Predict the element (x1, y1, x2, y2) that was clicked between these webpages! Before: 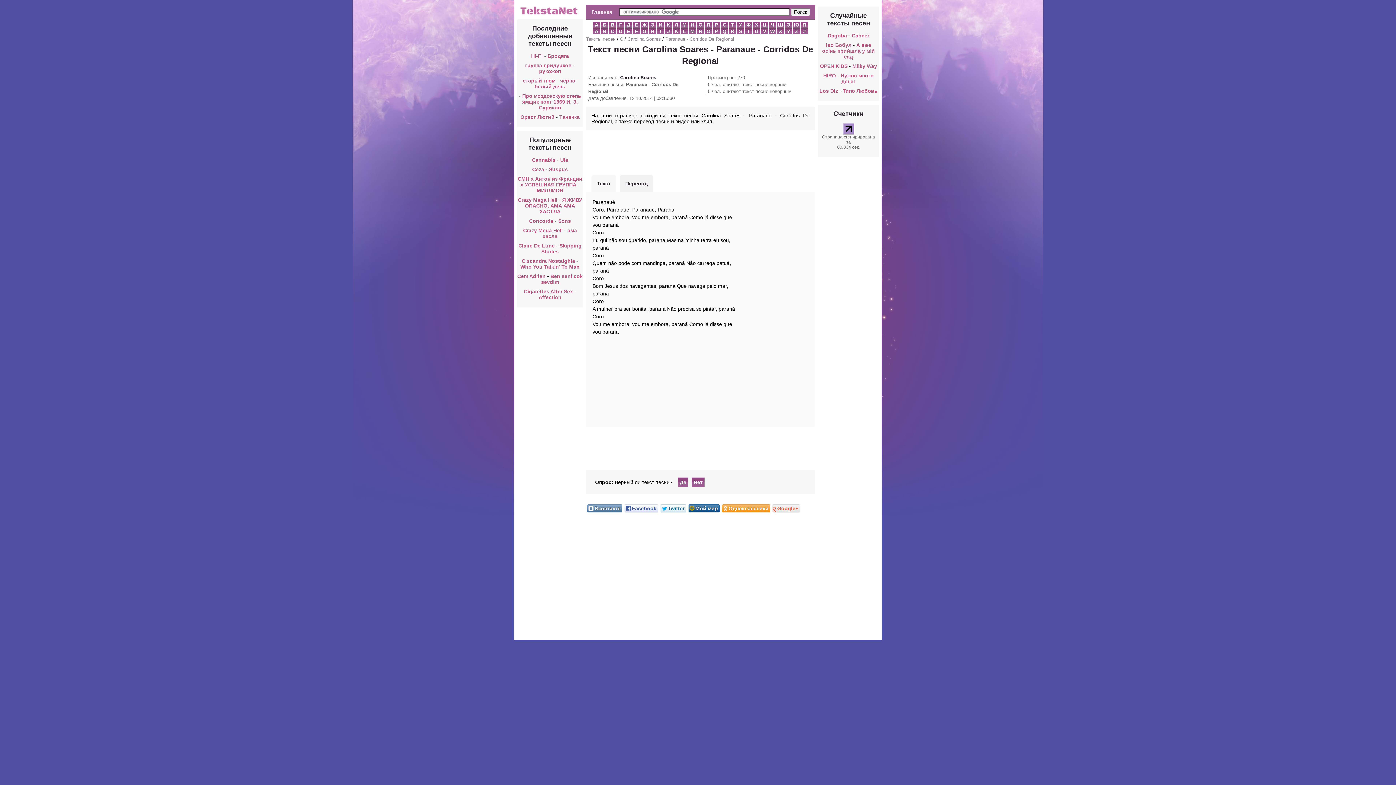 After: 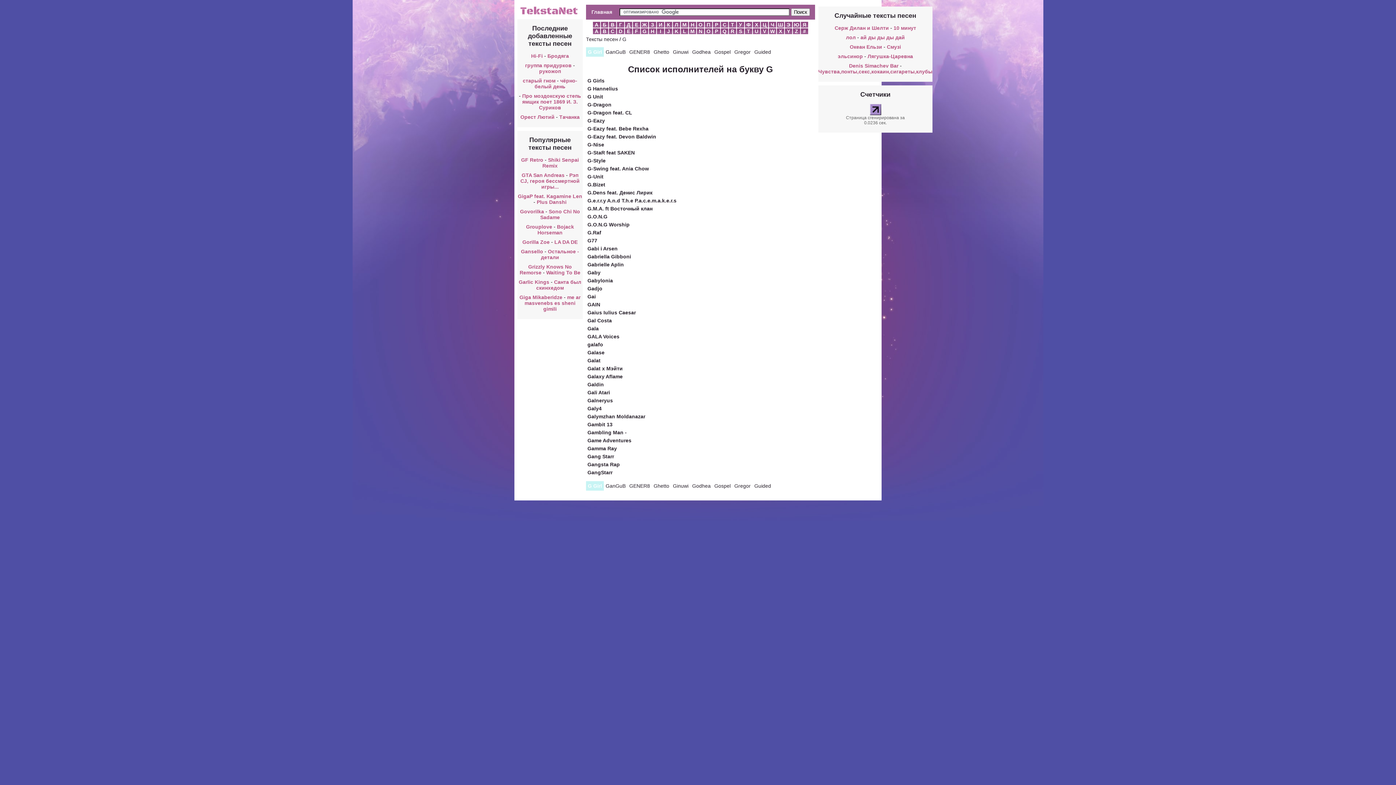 Action: bbox: (641, 28, 648, 34) label: G